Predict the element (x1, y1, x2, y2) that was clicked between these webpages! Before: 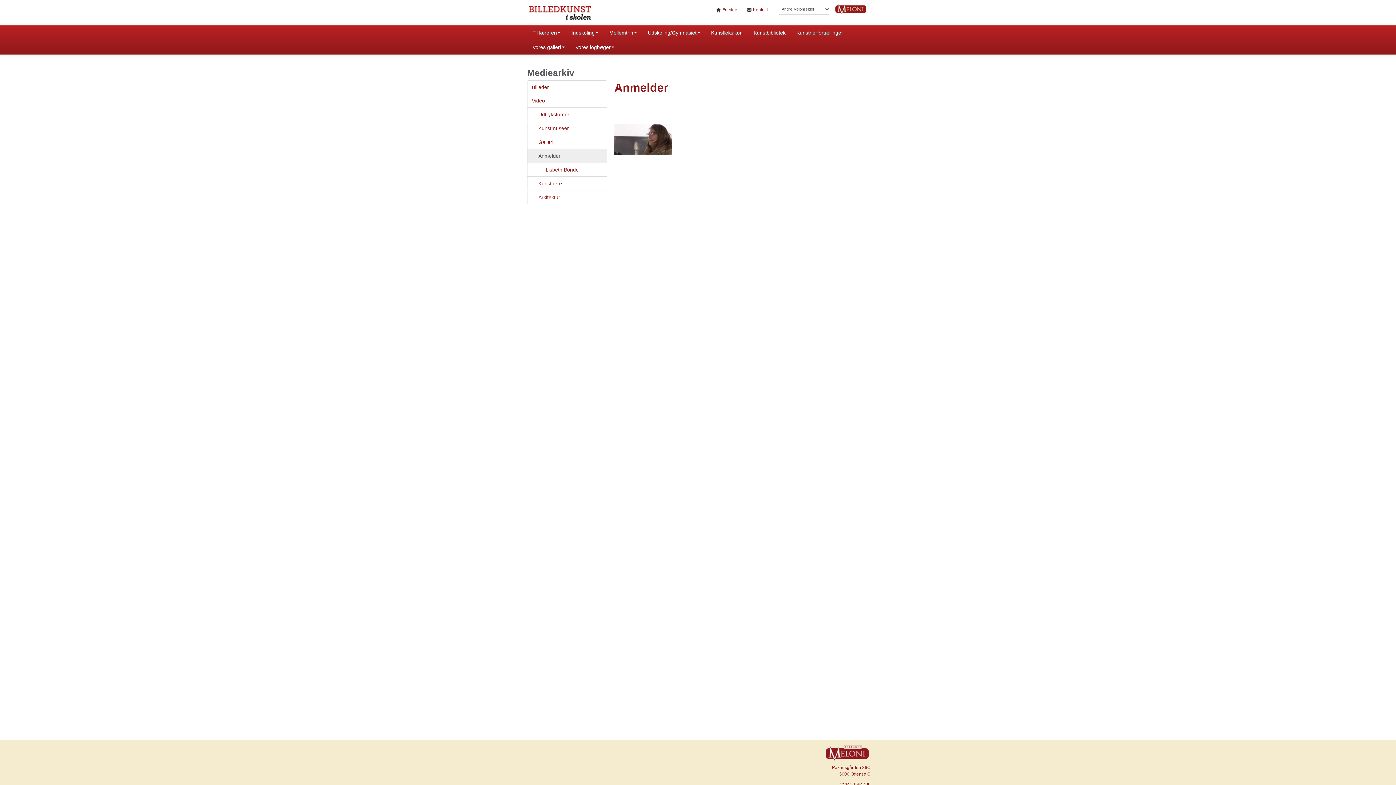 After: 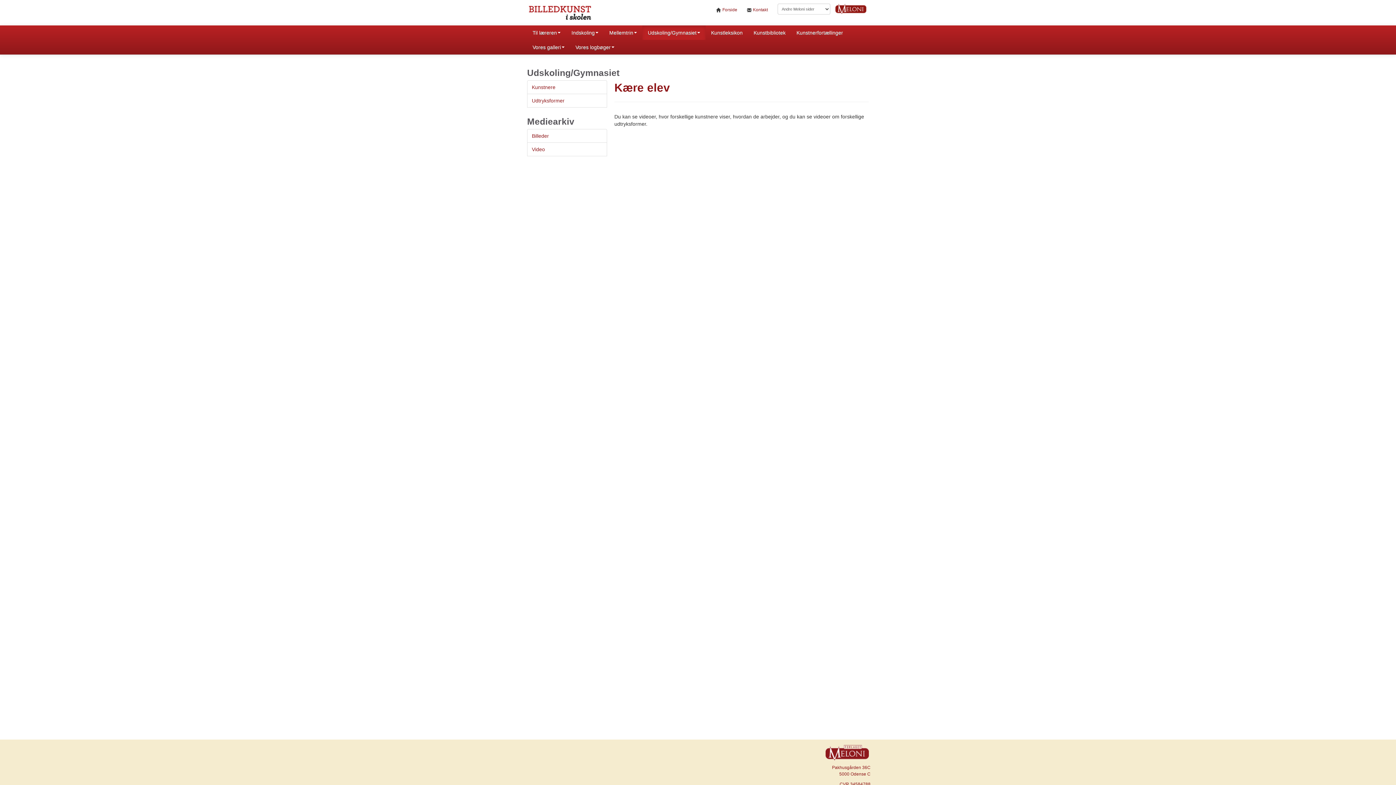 Action: bbox: (642, 25, 705, 40) label: Udskoling/Gymnasiet